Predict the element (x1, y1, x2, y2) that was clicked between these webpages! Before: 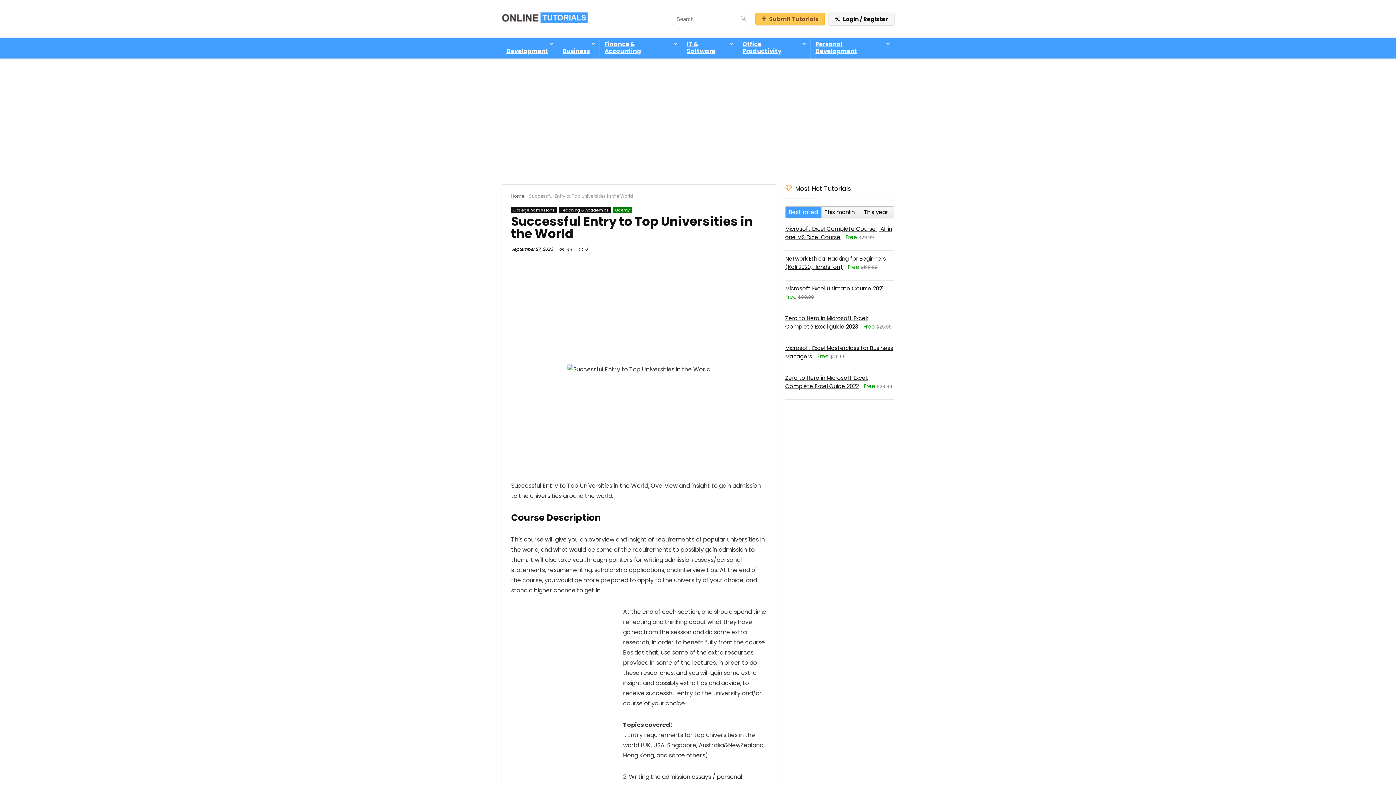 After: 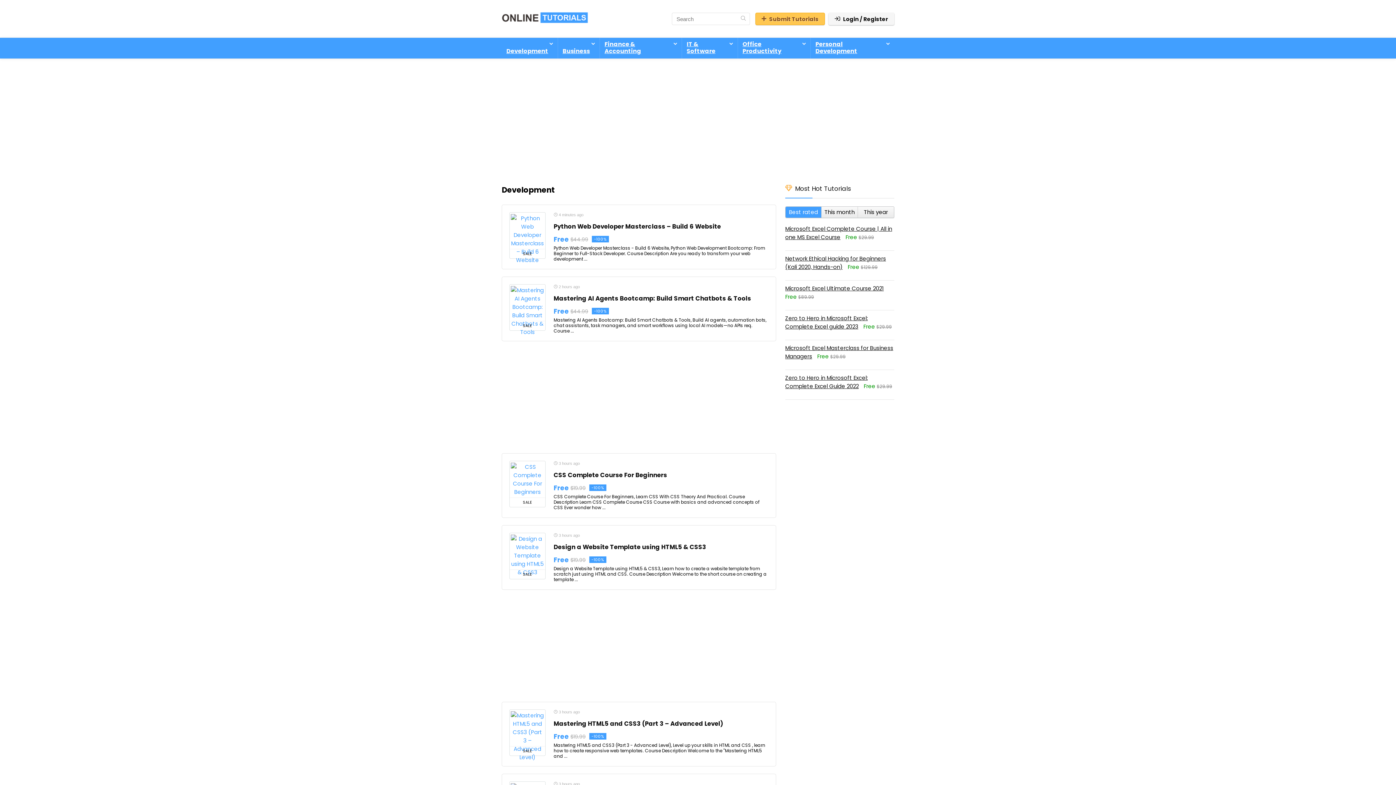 Action: label: Development bbox: (501, 37, 557, 58)